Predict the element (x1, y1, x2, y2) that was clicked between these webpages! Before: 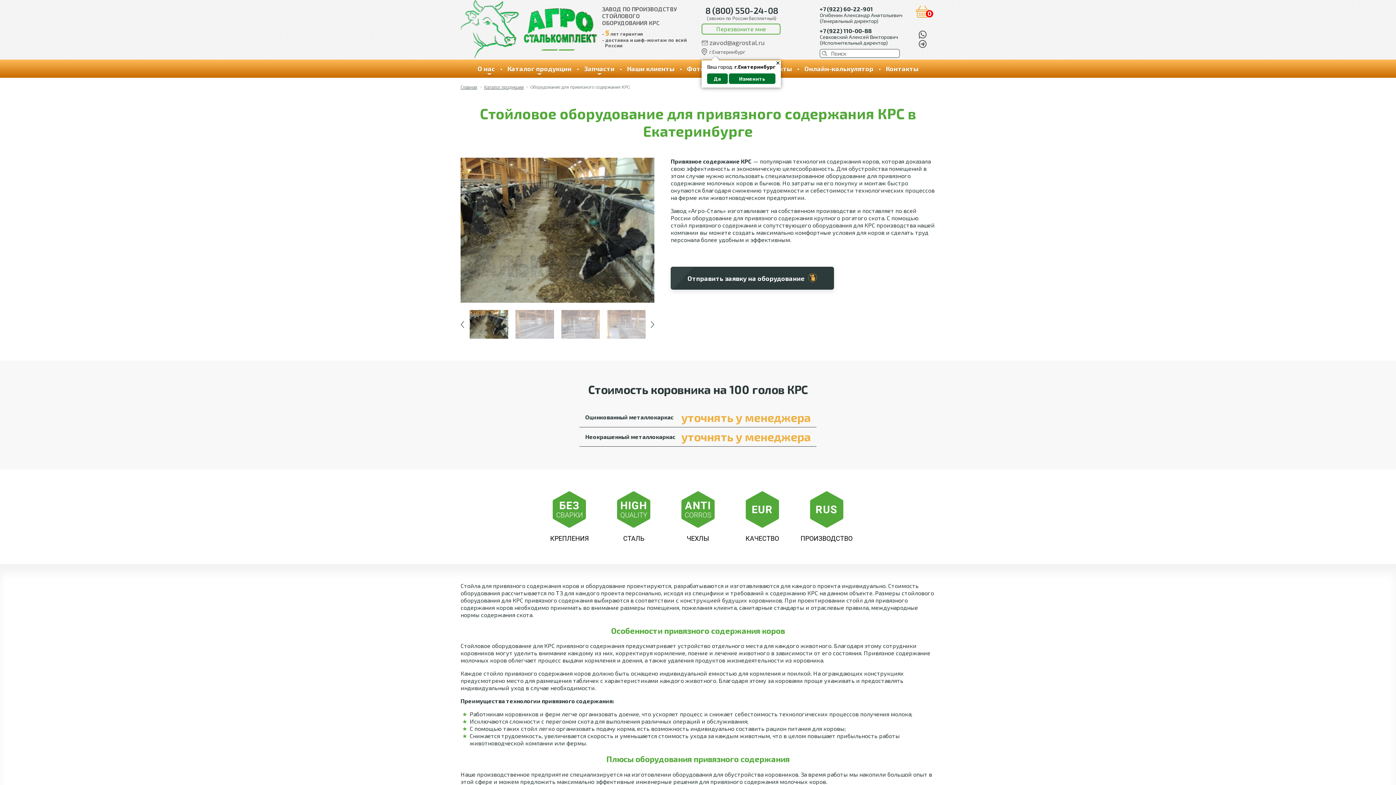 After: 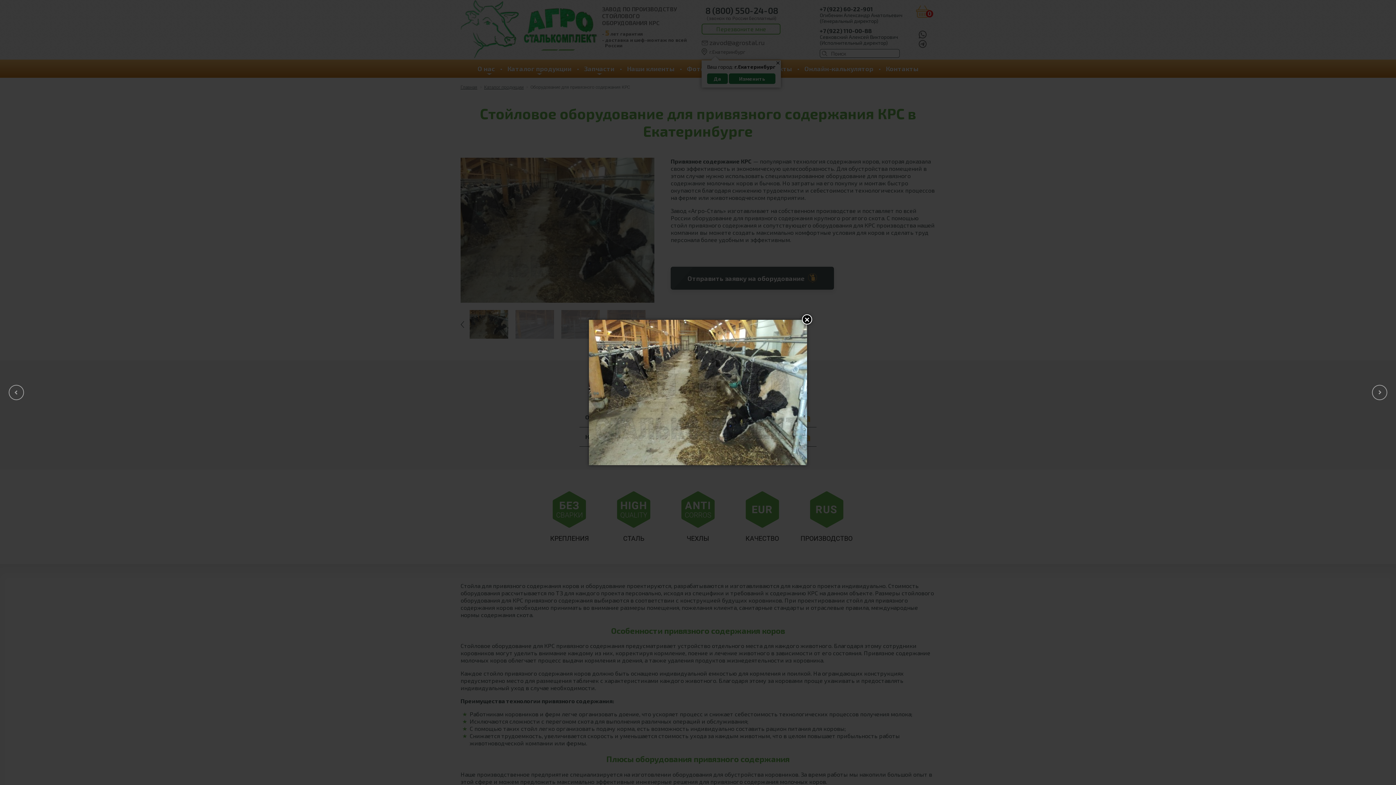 Action: bbox: (460, 157, 654, 303)